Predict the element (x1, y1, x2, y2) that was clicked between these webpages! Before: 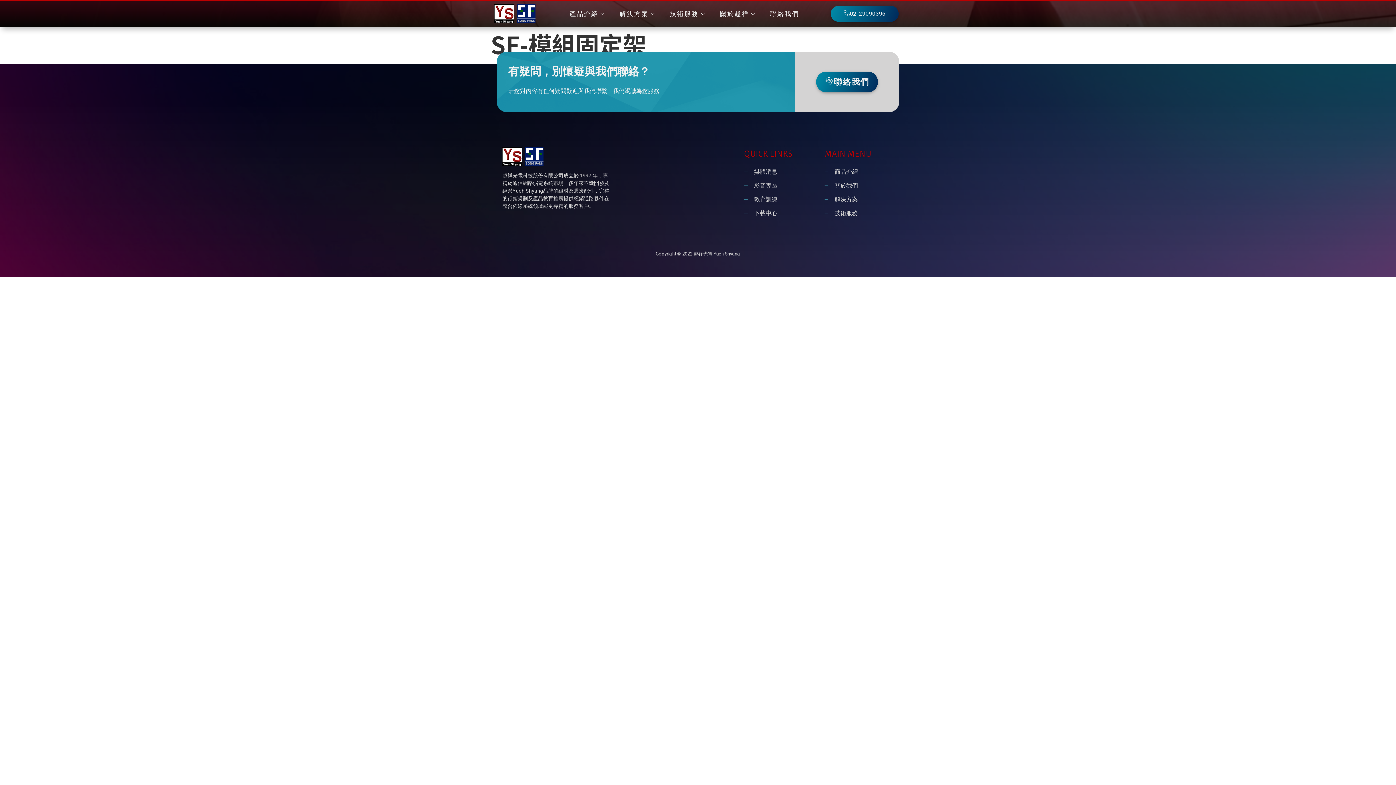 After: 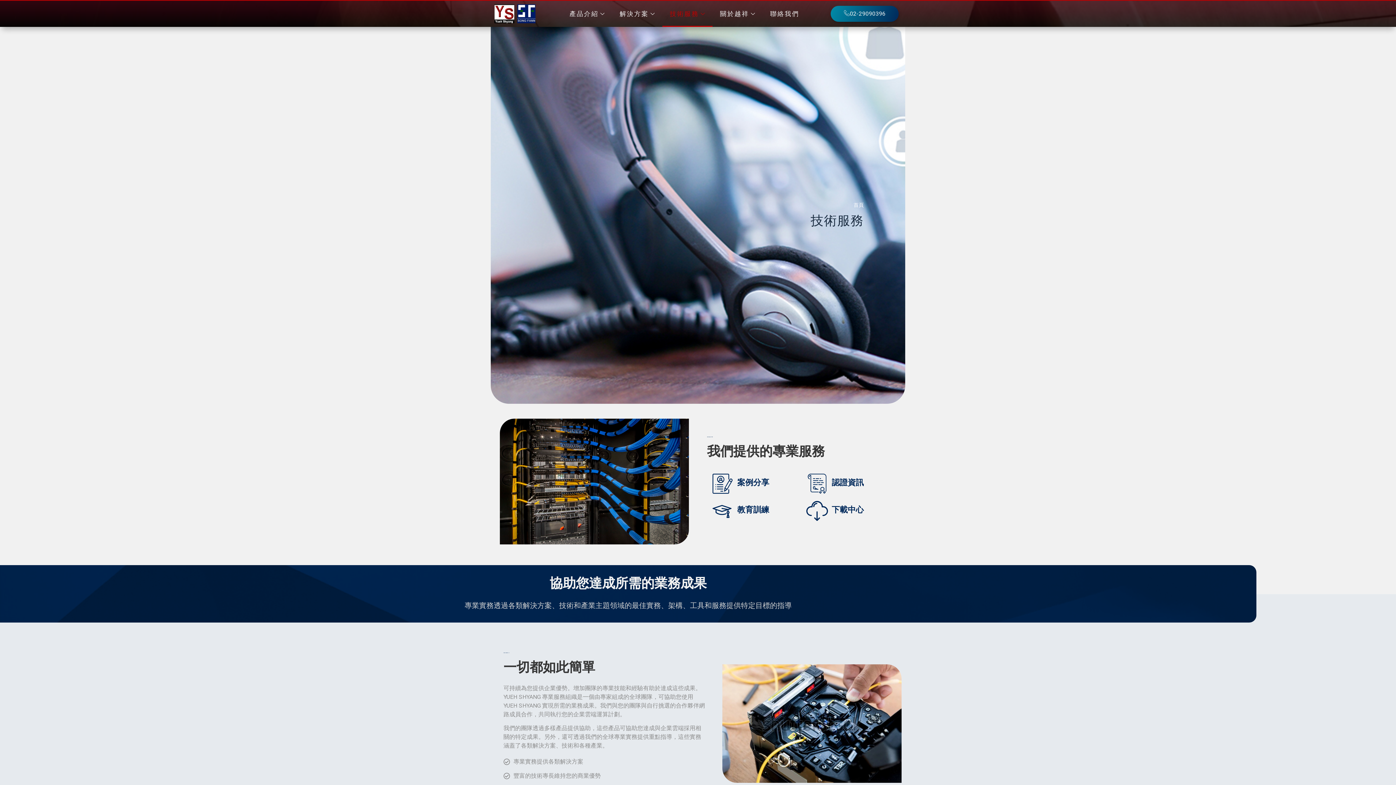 Action: label: 技術服務 bbox: (824, 209, 893, 217)